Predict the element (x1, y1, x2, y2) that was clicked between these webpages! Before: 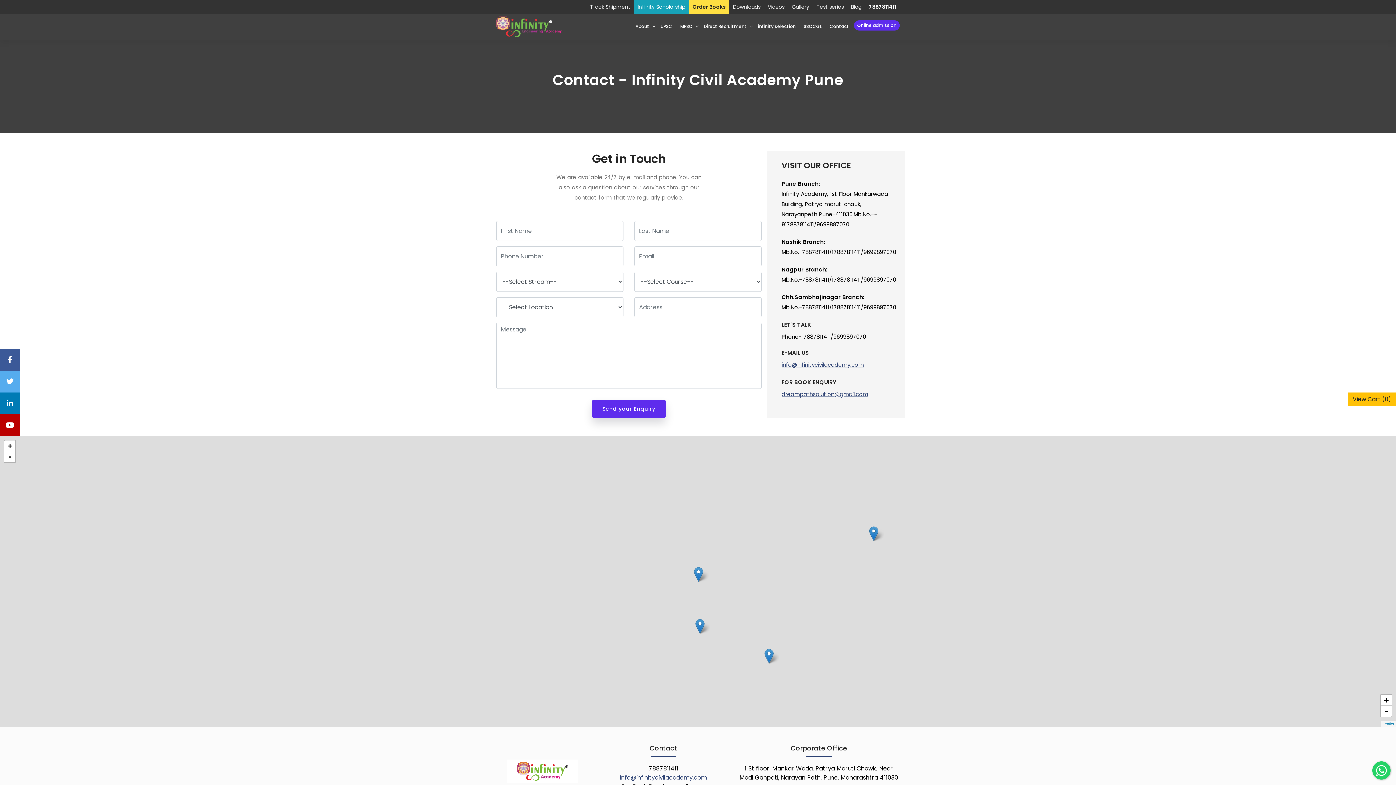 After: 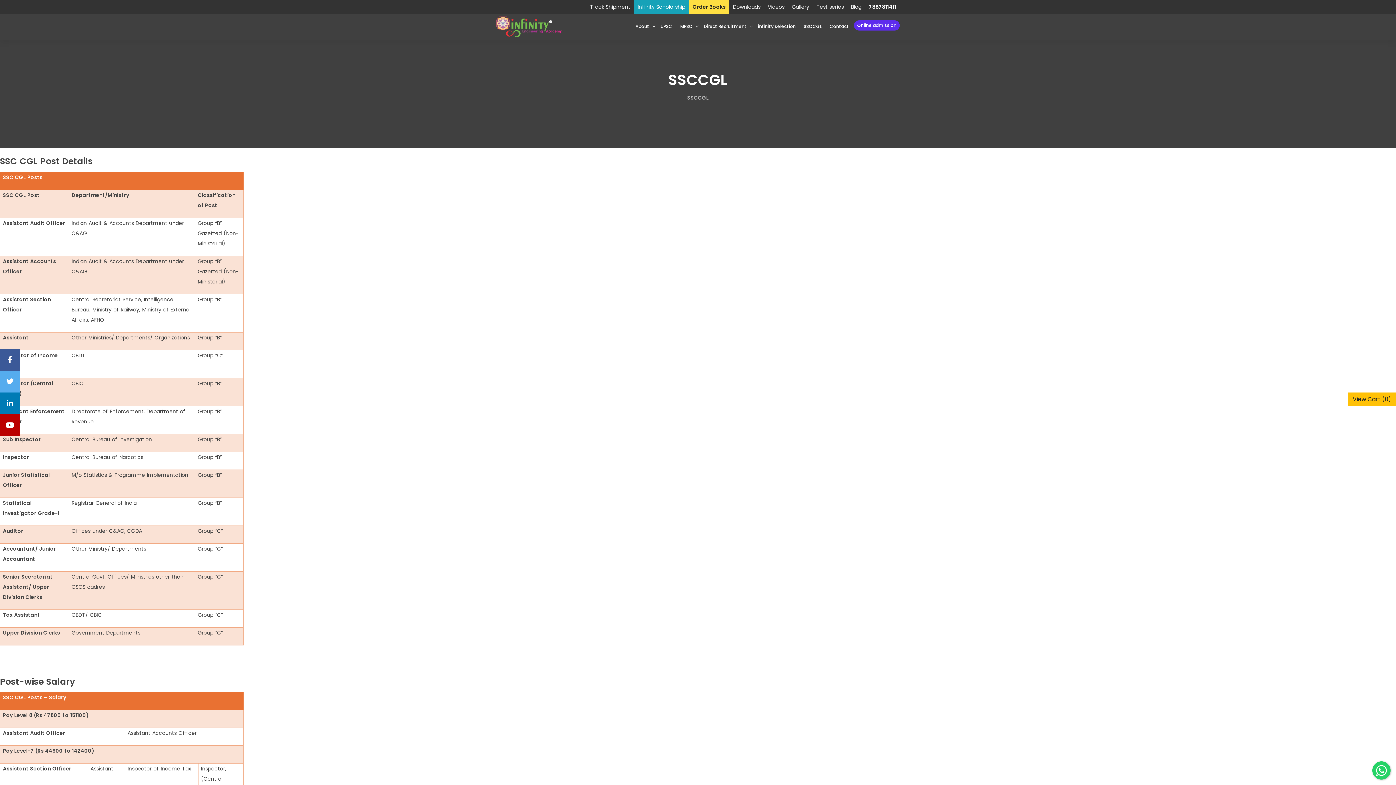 Action: bbox: (801, 13, 824, 39) label: SSCCGL